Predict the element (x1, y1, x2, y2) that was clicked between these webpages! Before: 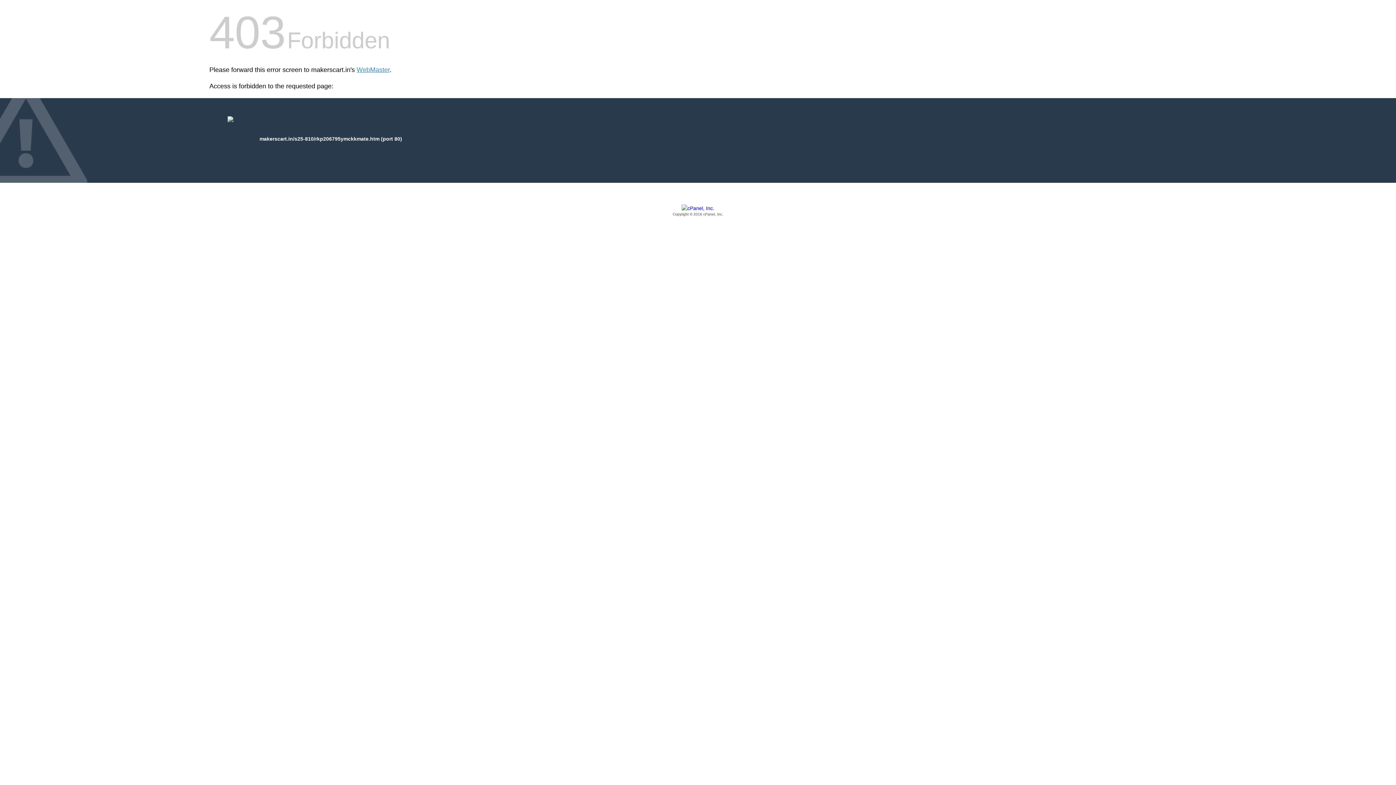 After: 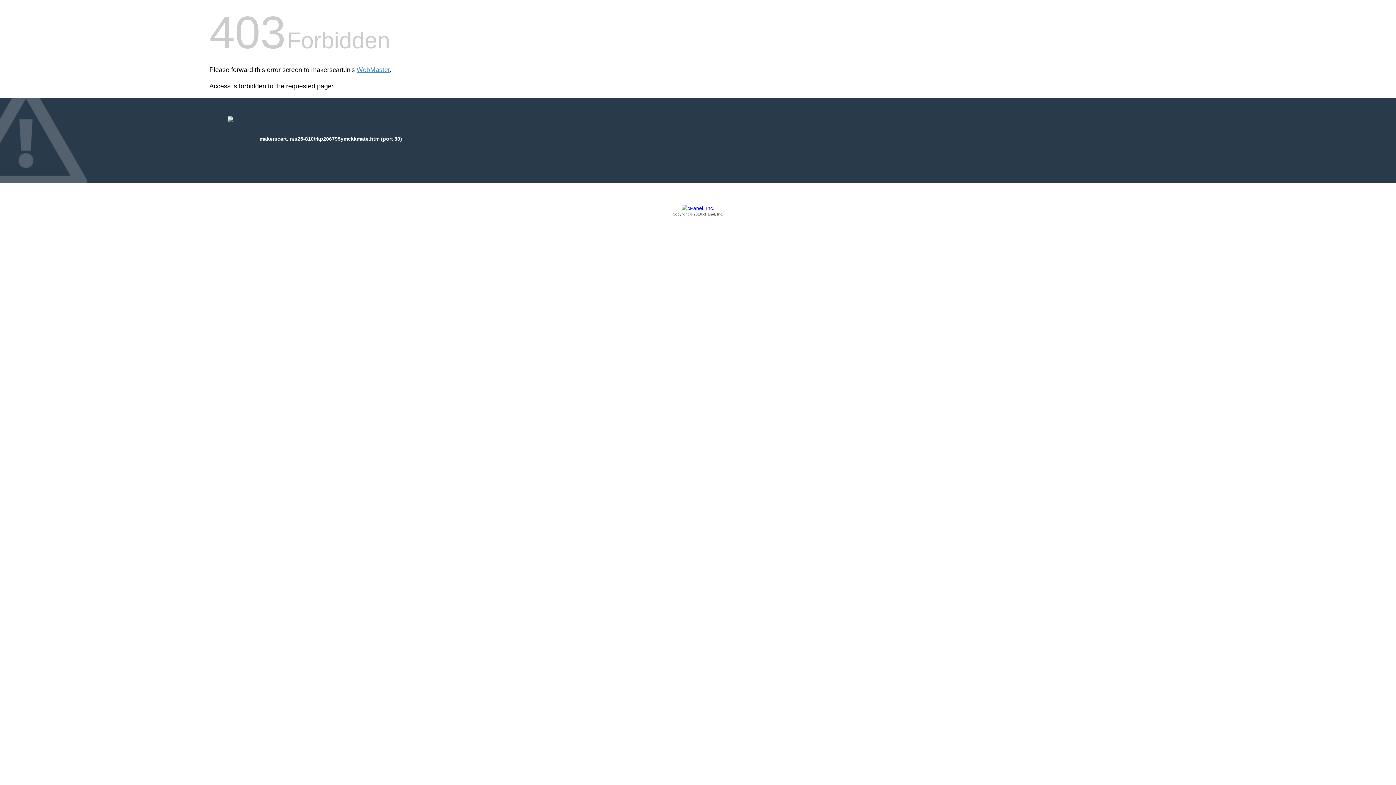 Action: bbox: (209, 205, 1186, 217) label: Copyright © 2016 cPanel, Inc.